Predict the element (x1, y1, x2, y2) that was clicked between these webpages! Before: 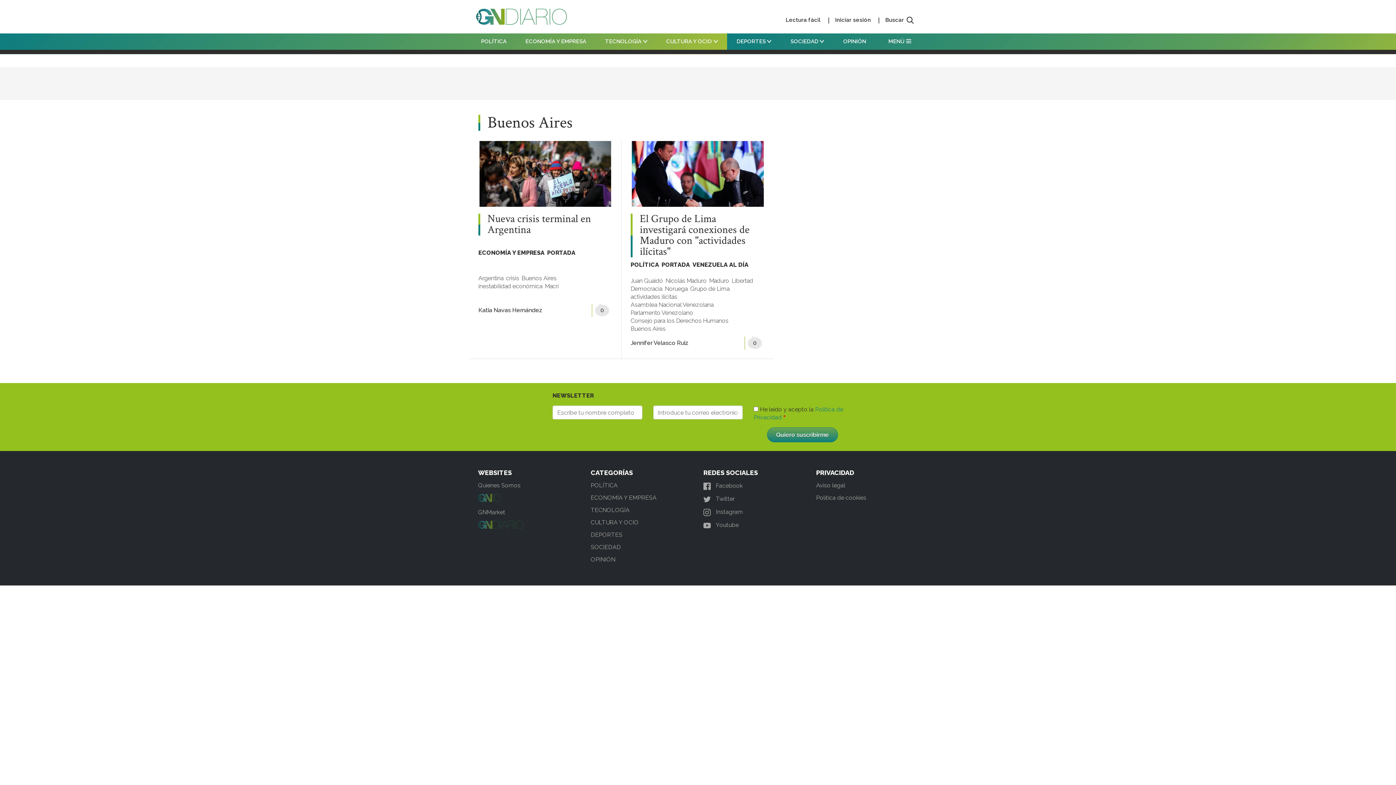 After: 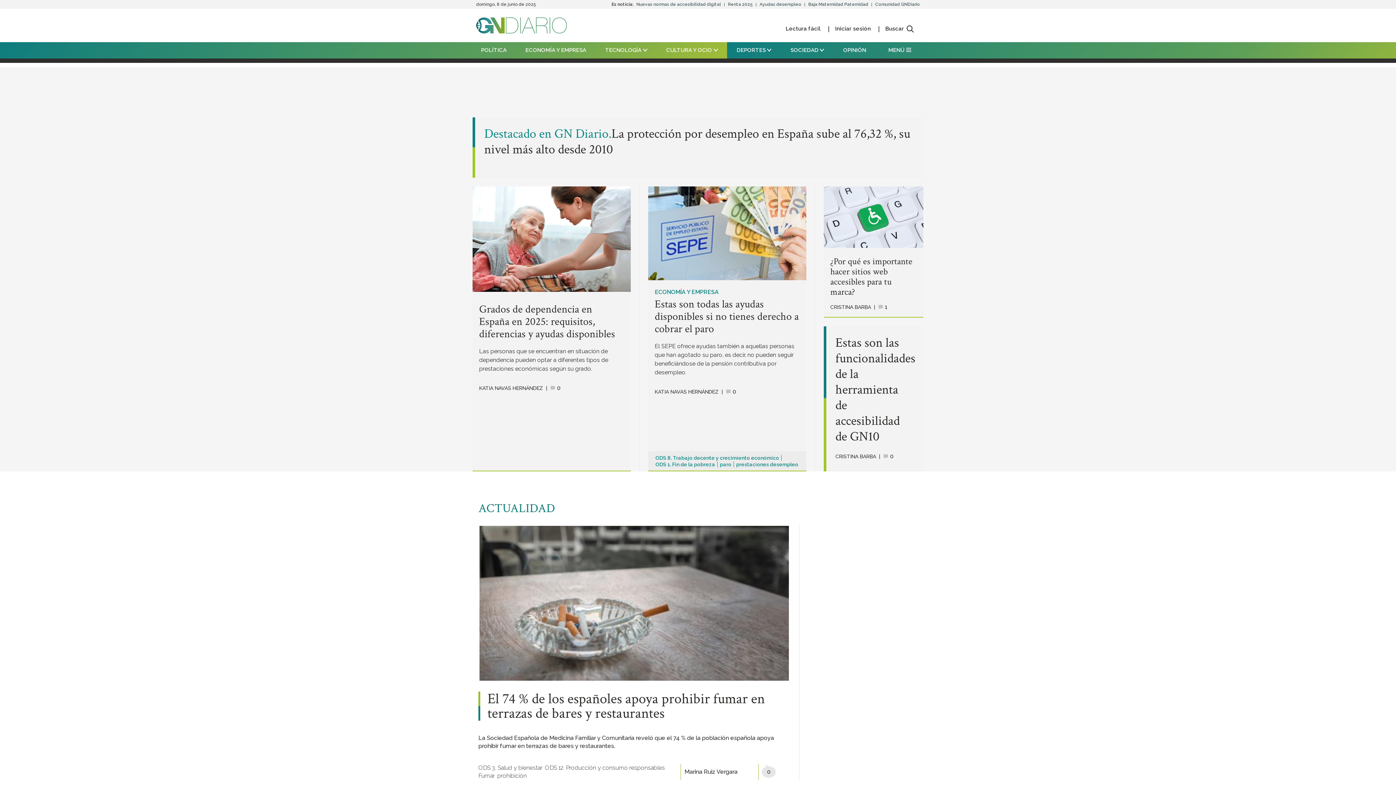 Action: bbox: (476, 8, 566, 24)